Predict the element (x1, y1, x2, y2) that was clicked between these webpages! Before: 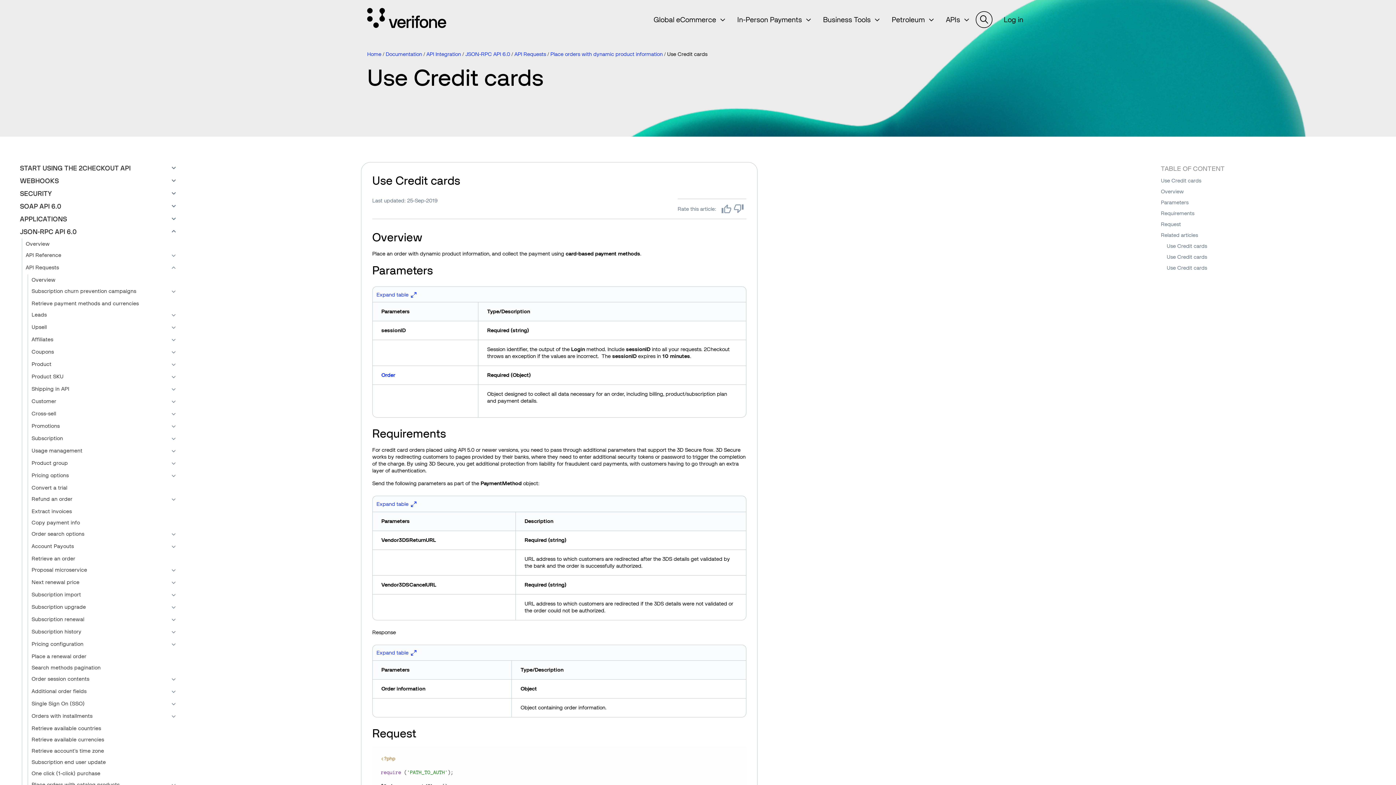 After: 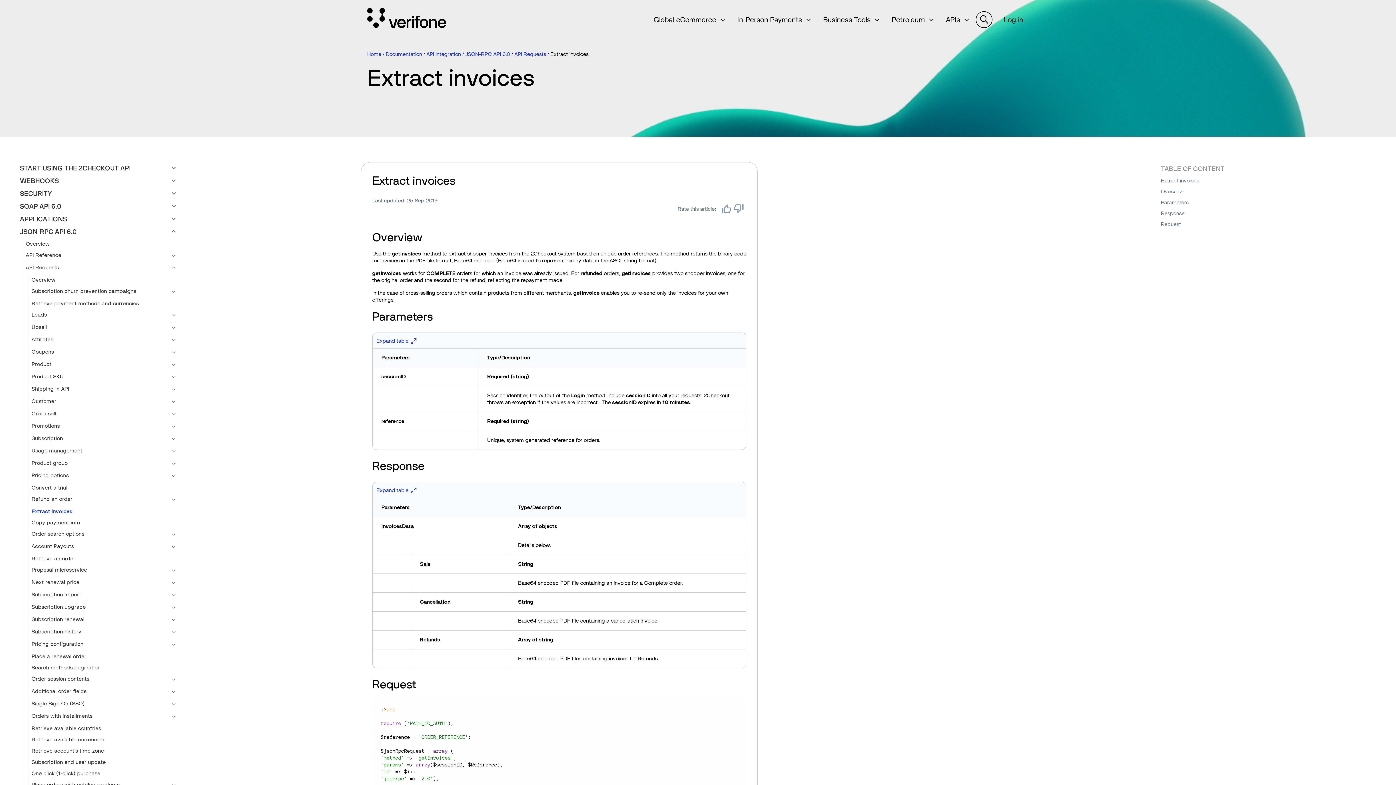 Action: bbox: (29, 506, 176, 517) label: Extract invoices